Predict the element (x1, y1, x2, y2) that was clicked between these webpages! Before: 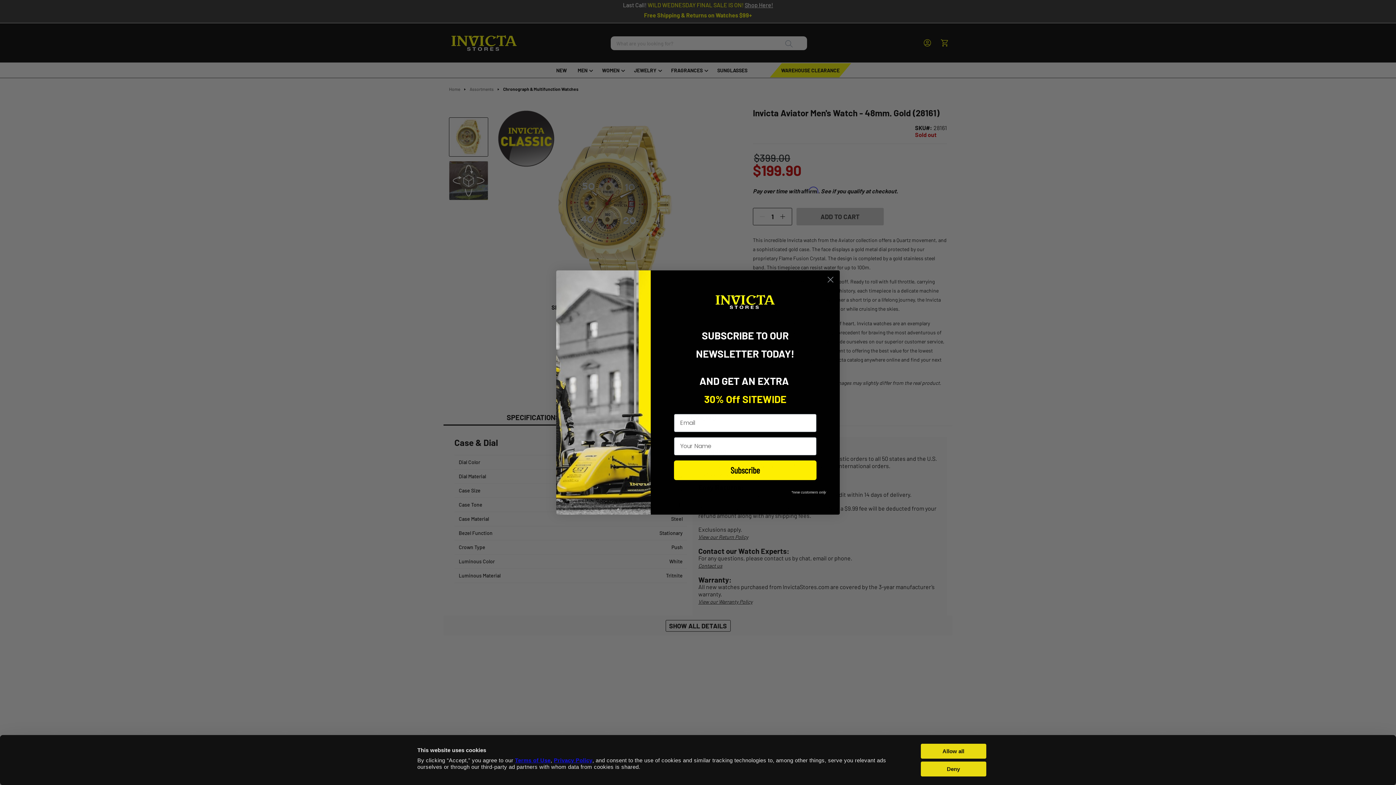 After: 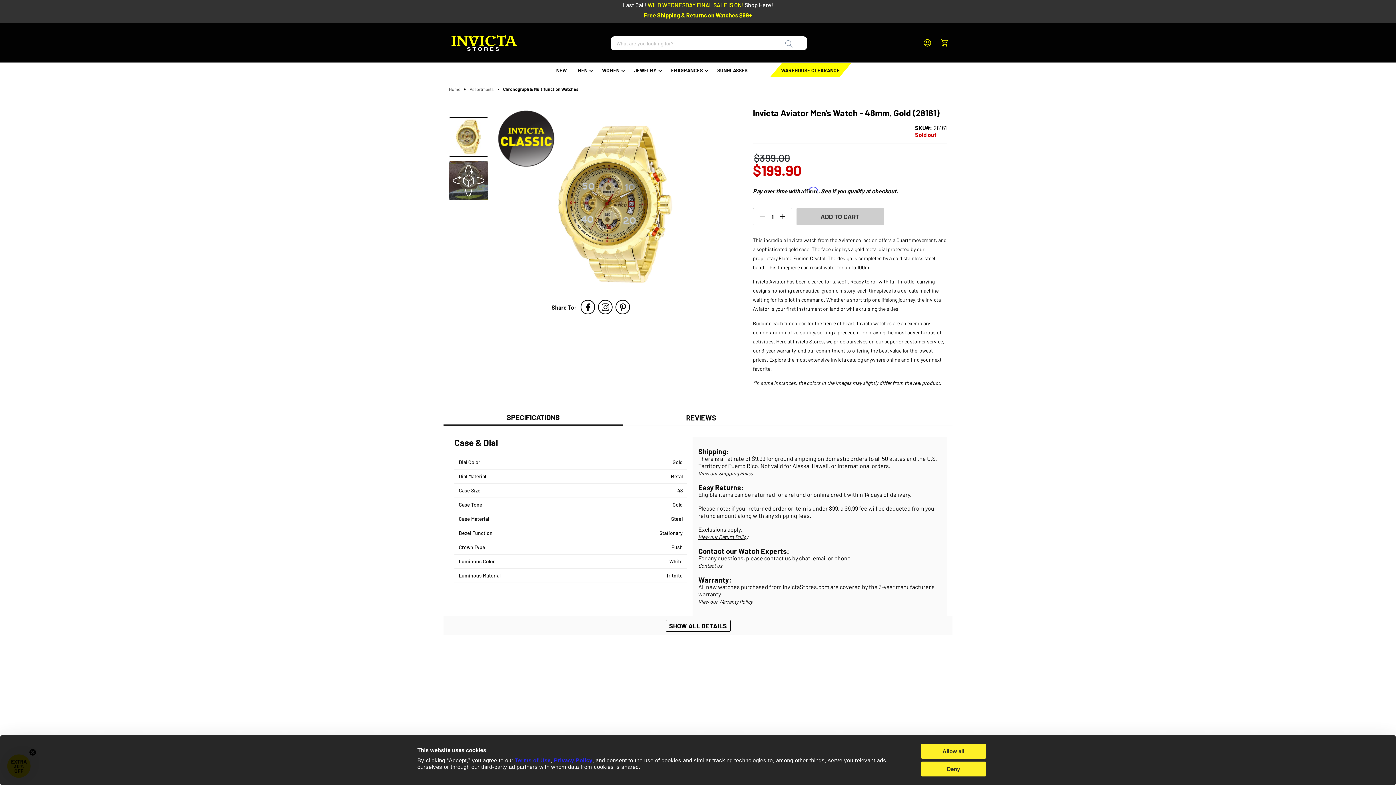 Action: label: Close dialog bbox: (824, 273, 837, 286)